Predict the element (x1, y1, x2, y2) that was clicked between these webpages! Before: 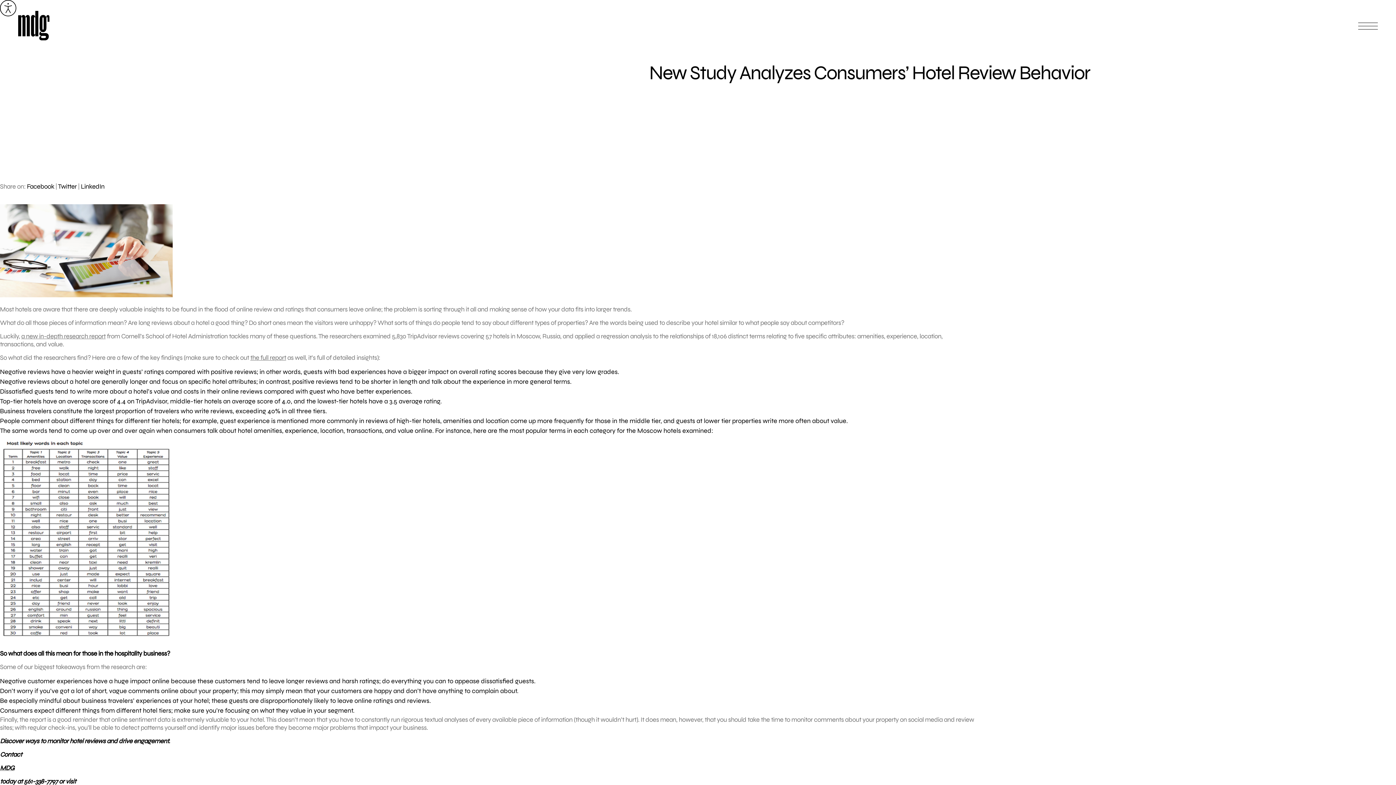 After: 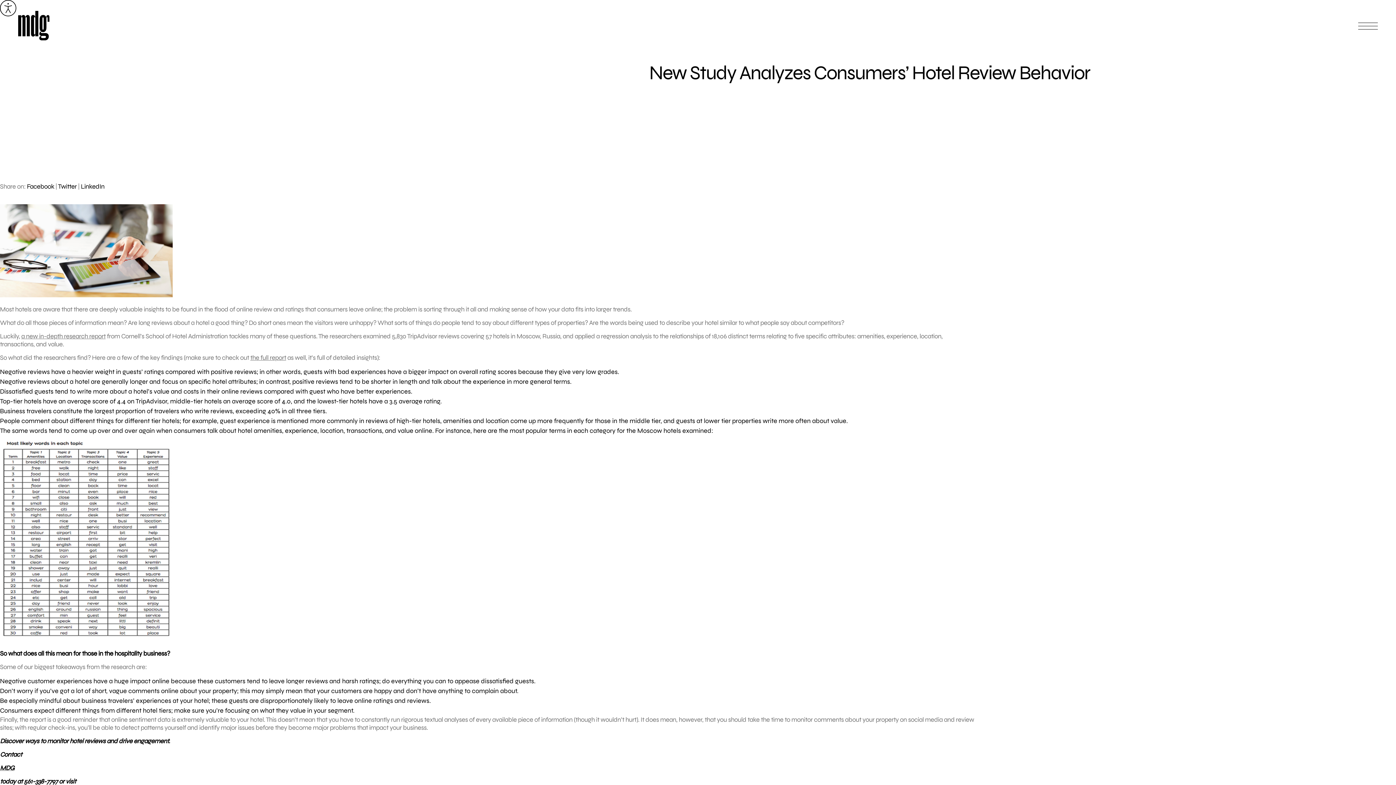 Action: label: LinkedIn bbox: (80, 182, 104, 190)